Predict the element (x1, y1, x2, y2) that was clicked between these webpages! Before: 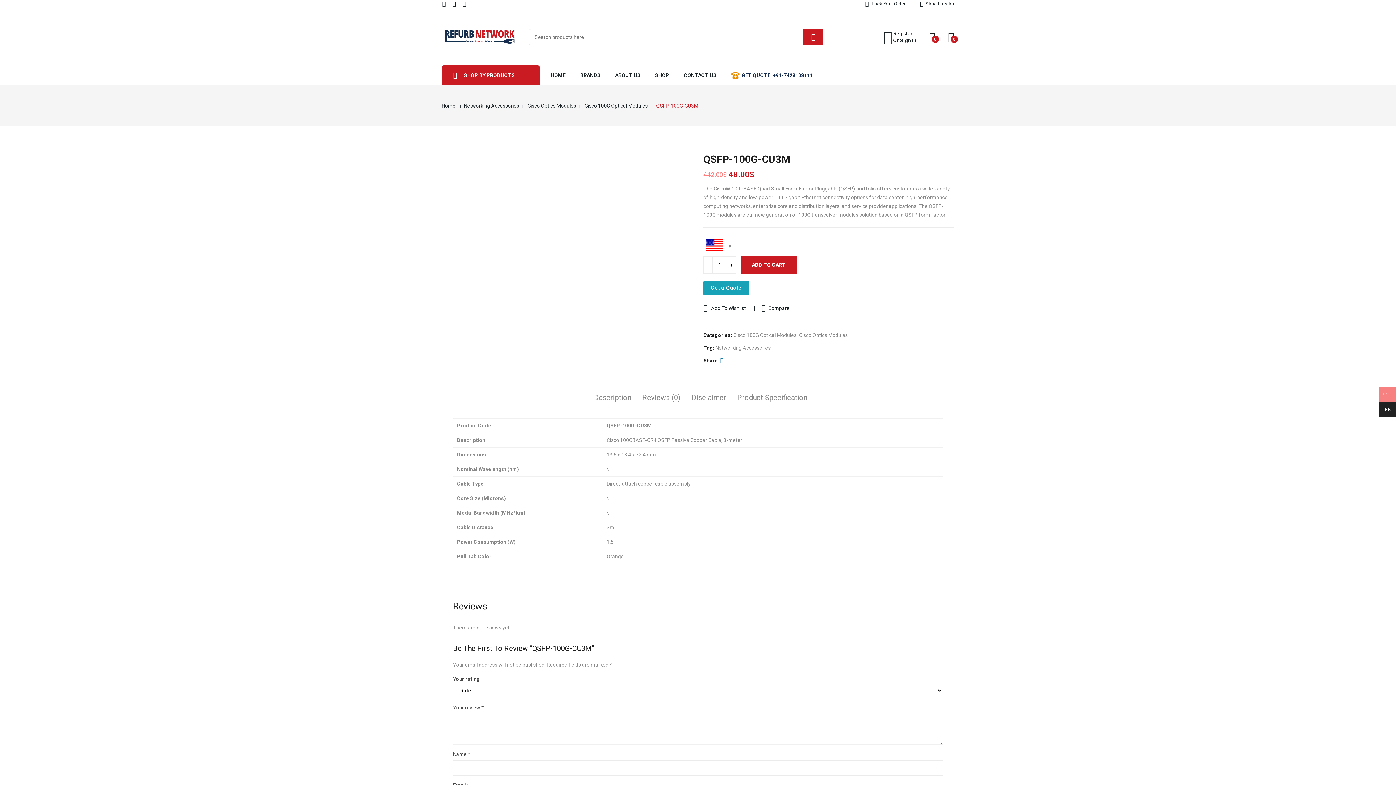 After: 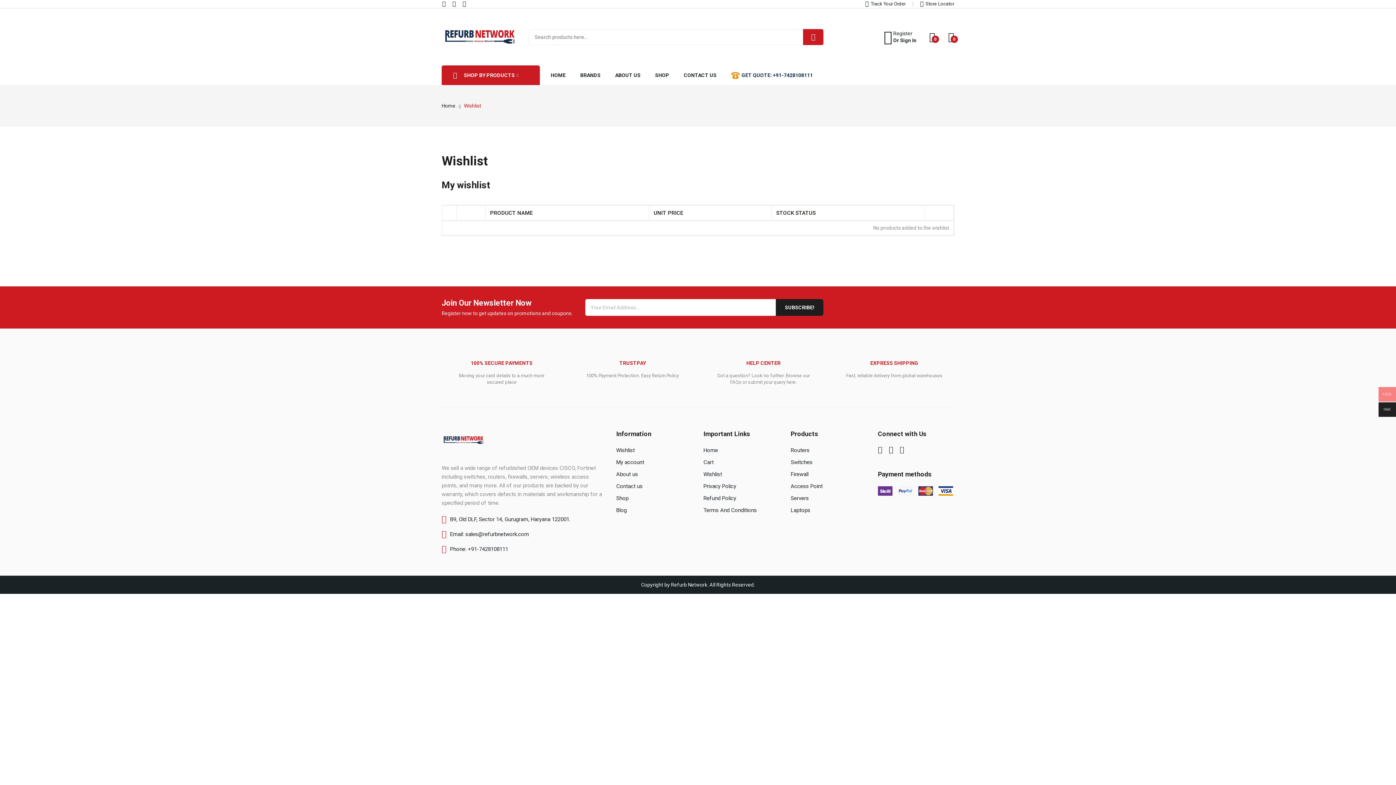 Action: label: 0 bbox: (929, 31, 935, 42)